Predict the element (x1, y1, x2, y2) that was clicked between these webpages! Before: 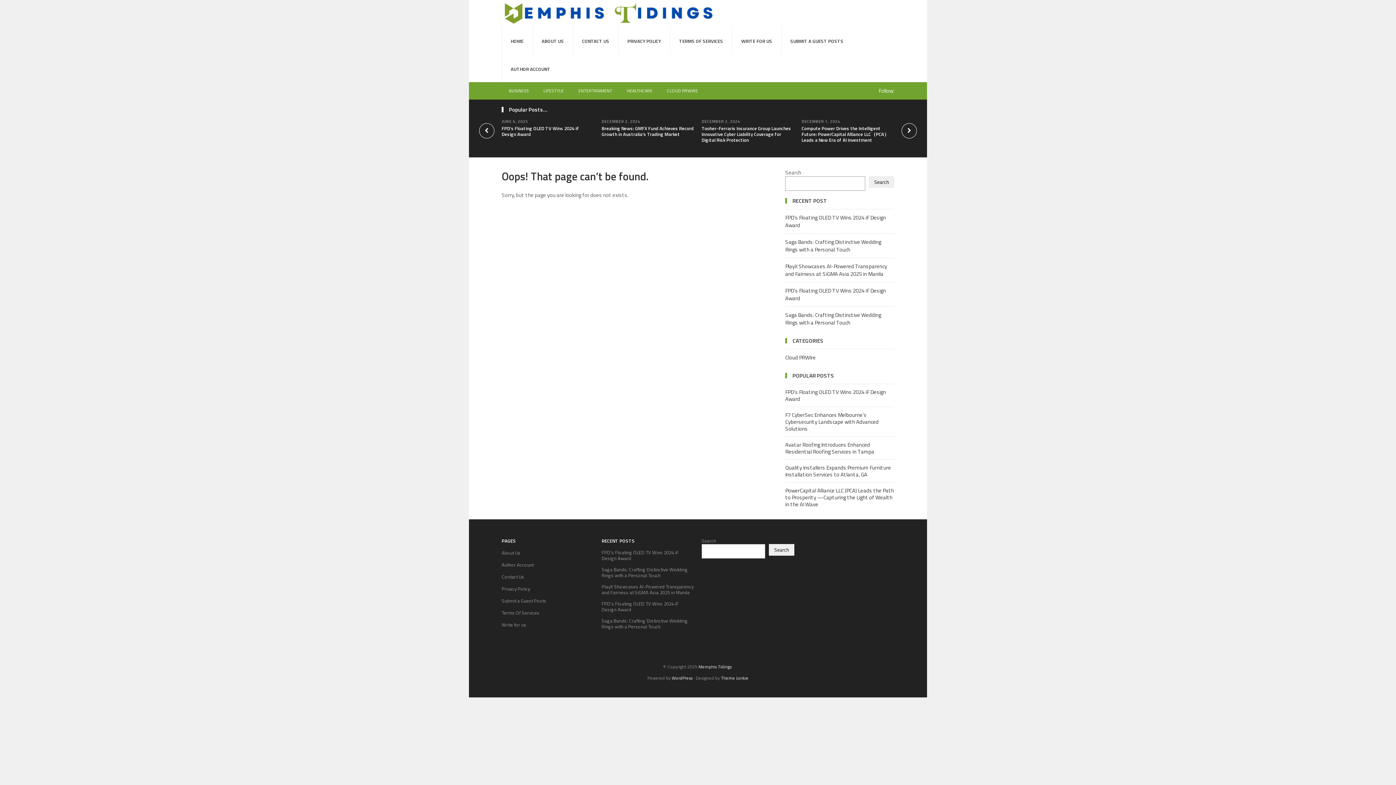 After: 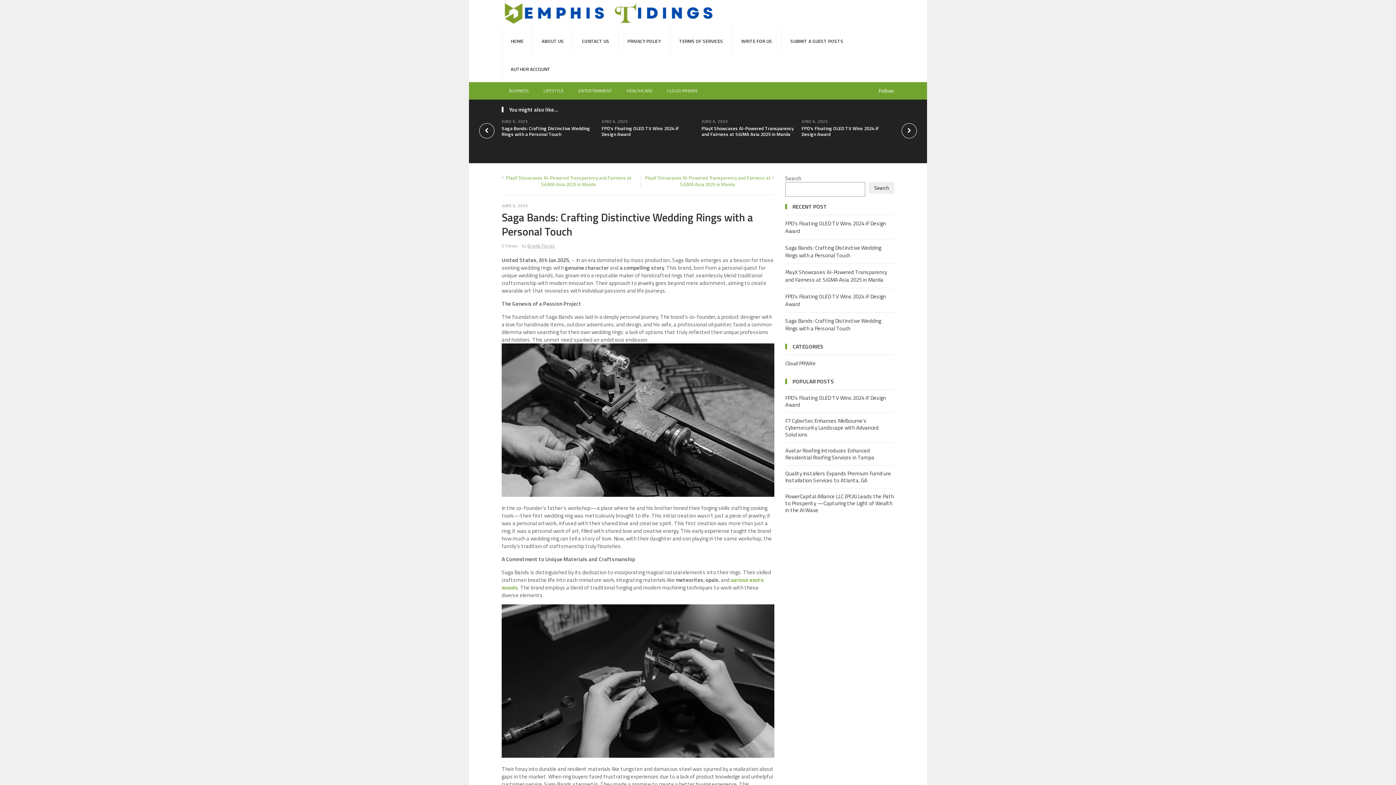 Action: label: Saga Bands: Crafting Distinctive Wedding Rings with a Personal Touch bbox: (601, 617, 688, 630)